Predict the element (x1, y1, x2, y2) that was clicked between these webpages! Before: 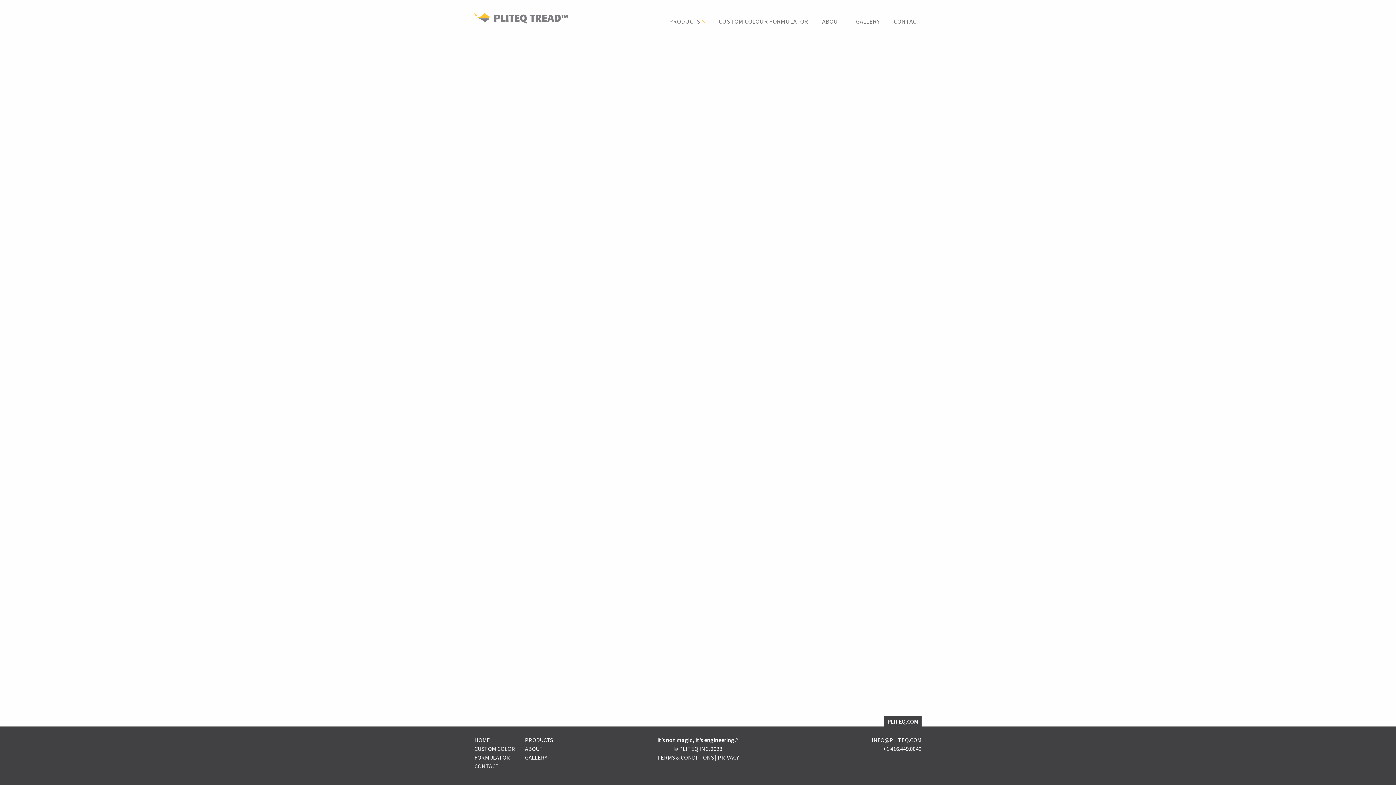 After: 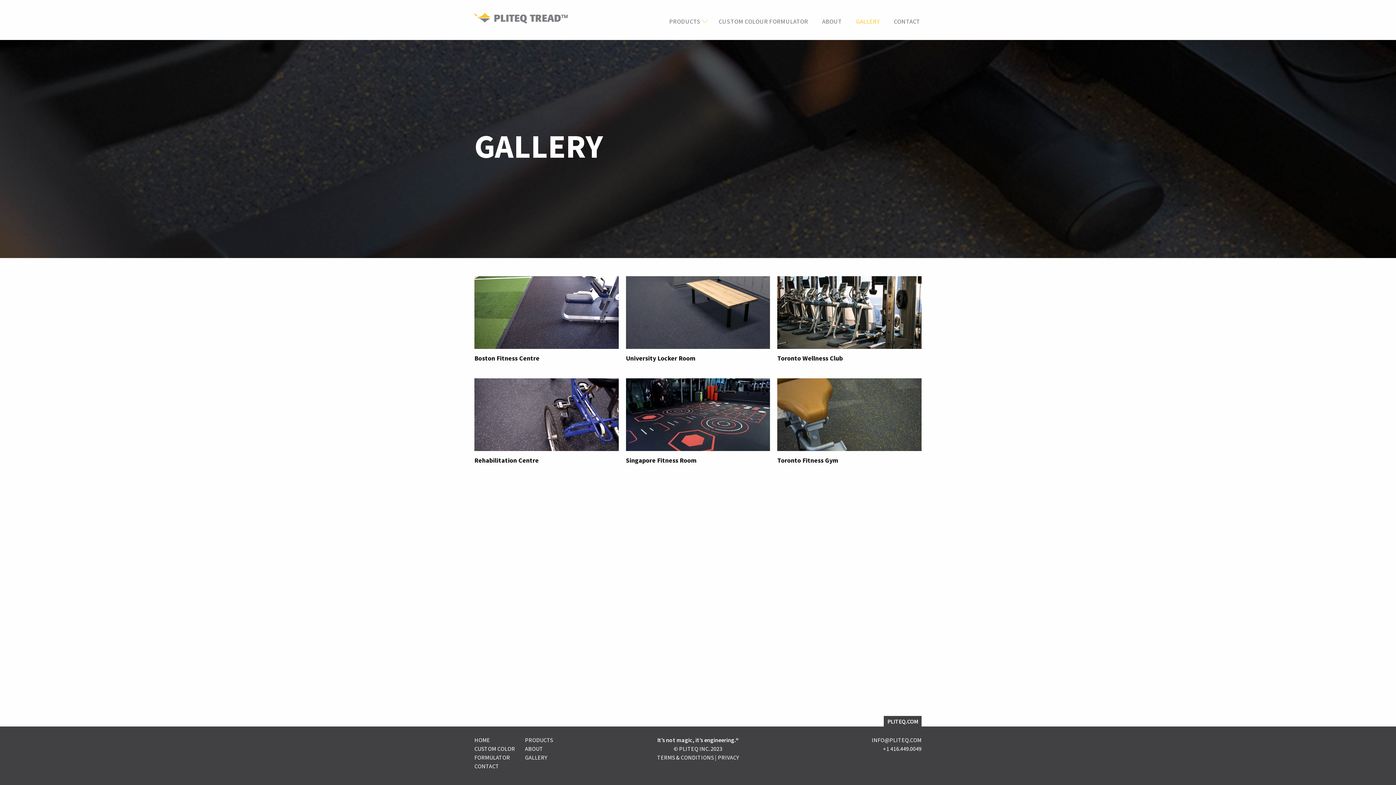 Action: bbox: (525, 754, 547, 761) label: GALLERY